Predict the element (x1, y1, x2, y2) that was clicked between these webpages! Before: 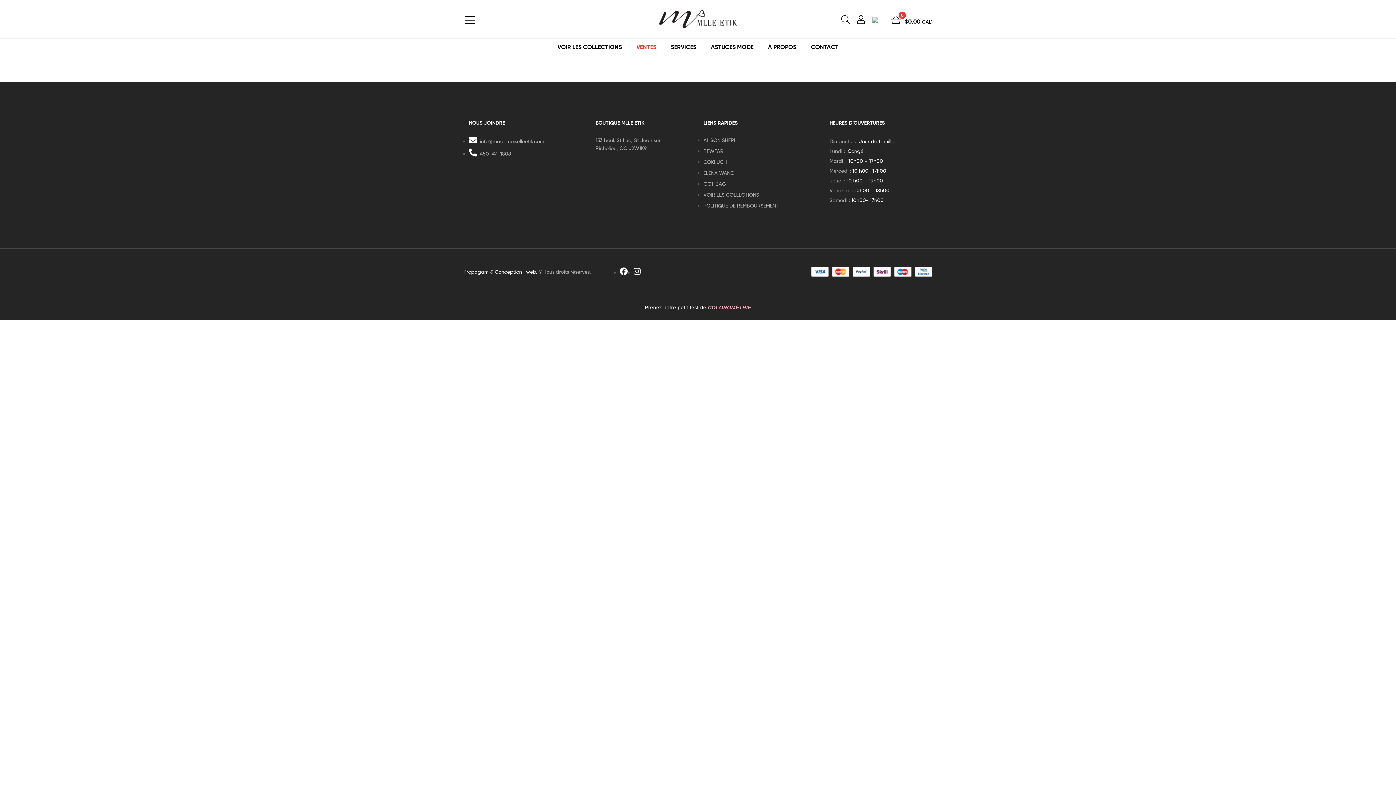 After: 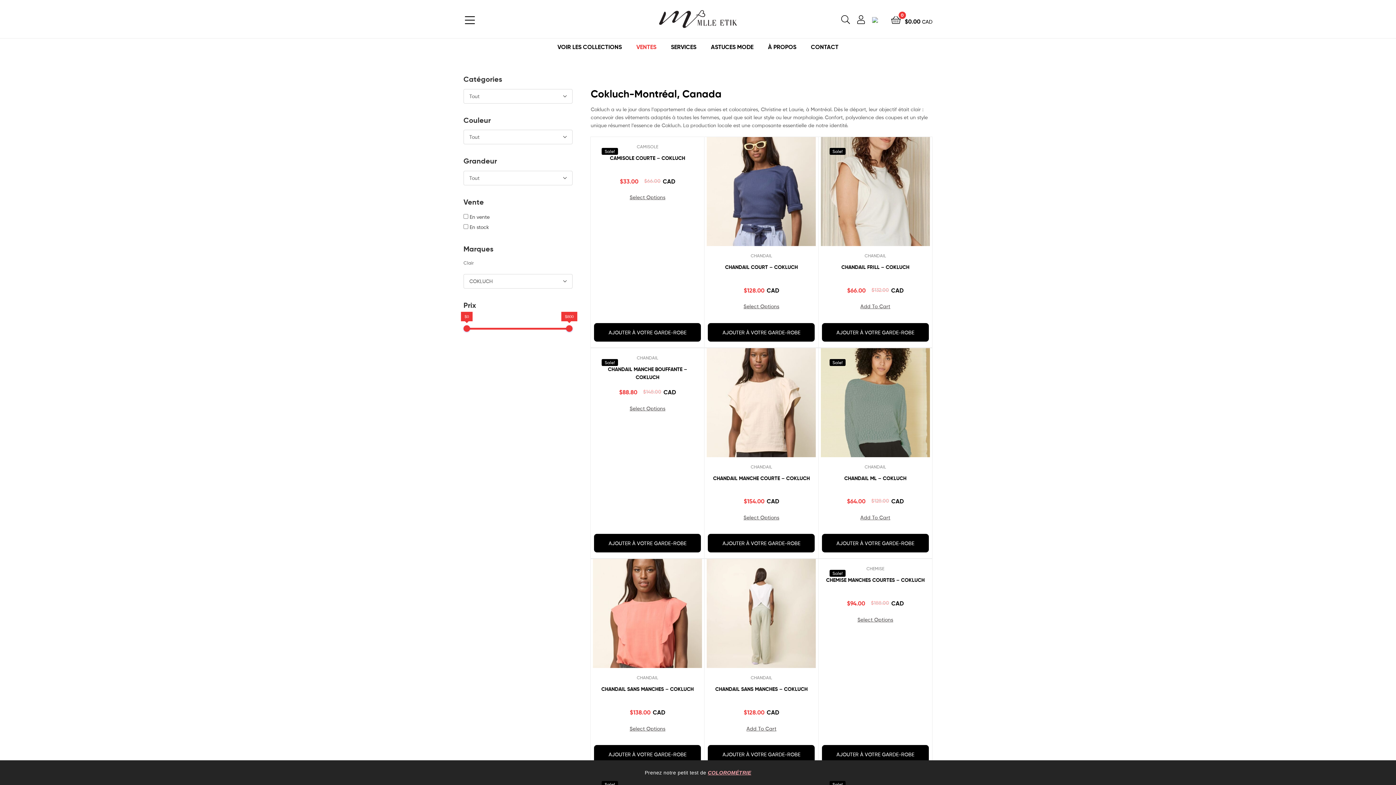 Action: bbox: (703, 158, 726, 164) label: COKLUCH